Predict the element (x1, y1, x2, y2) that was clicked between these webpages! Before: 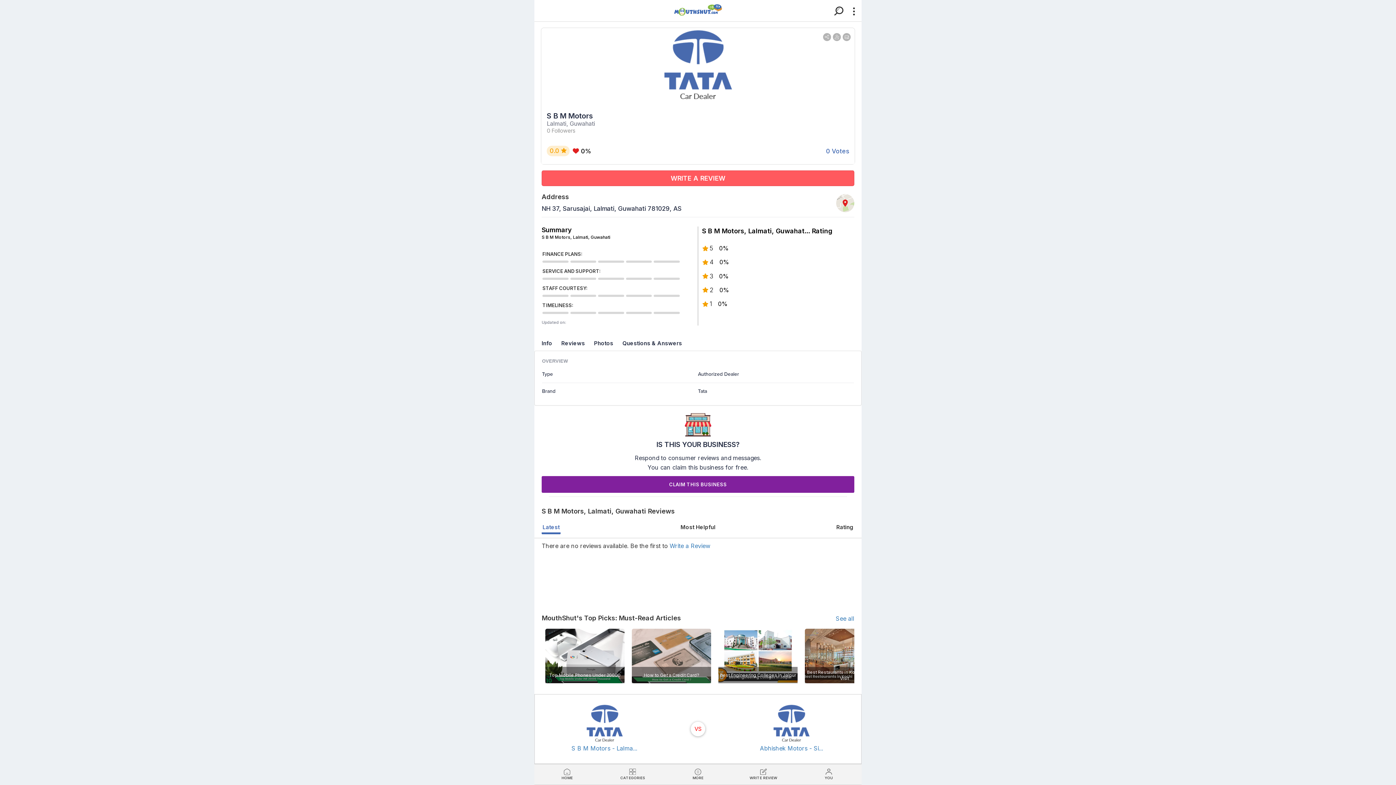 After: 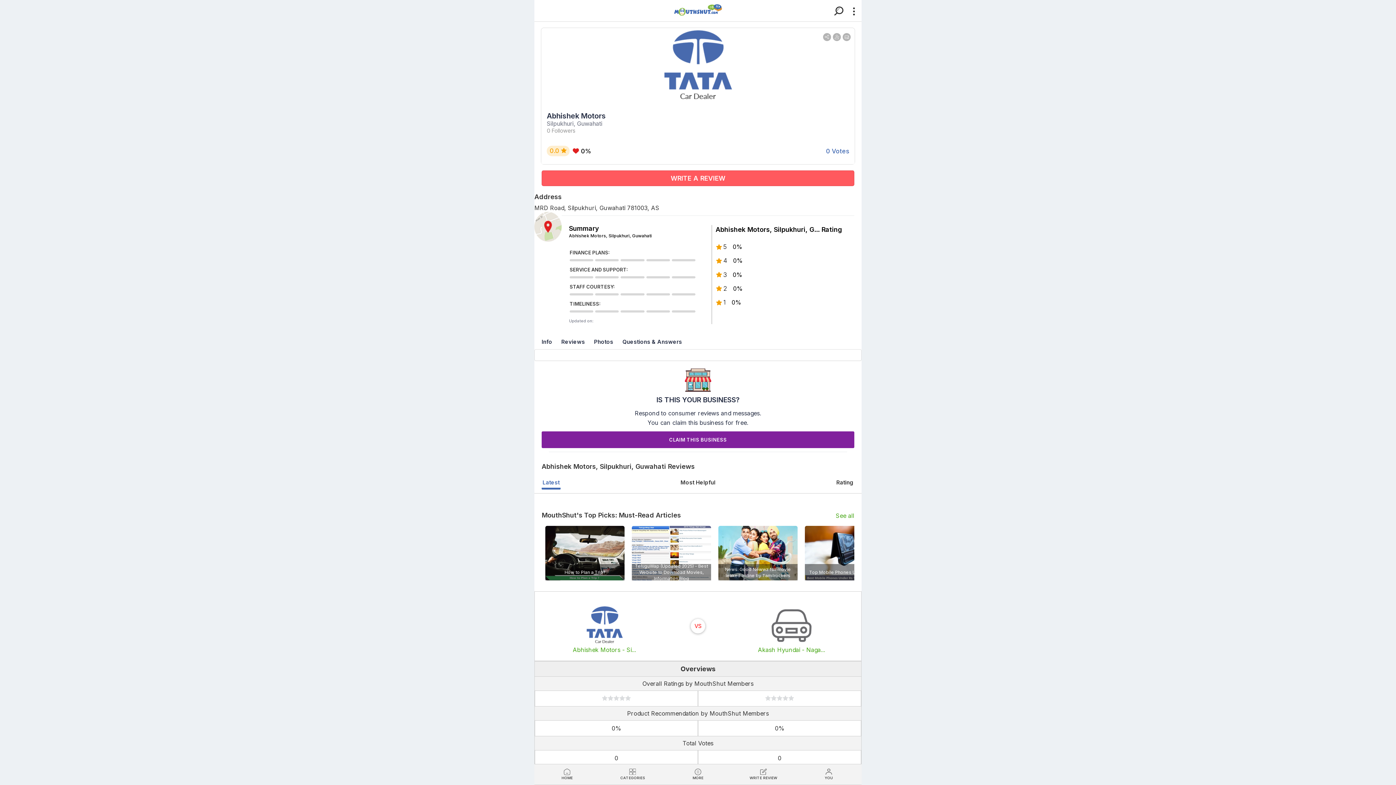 Action: bbox: (760, 744, 823, 752) label: Abhishek Motors - Si...